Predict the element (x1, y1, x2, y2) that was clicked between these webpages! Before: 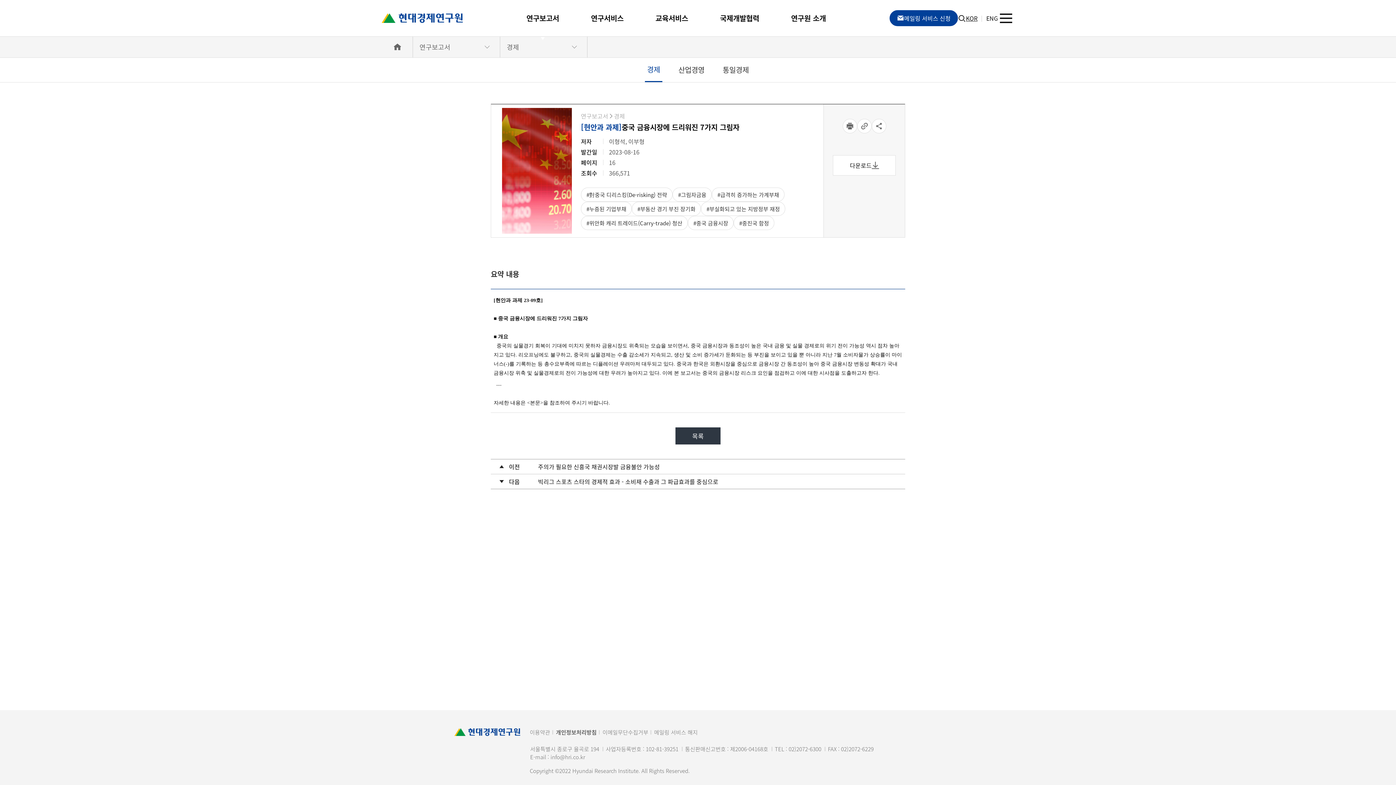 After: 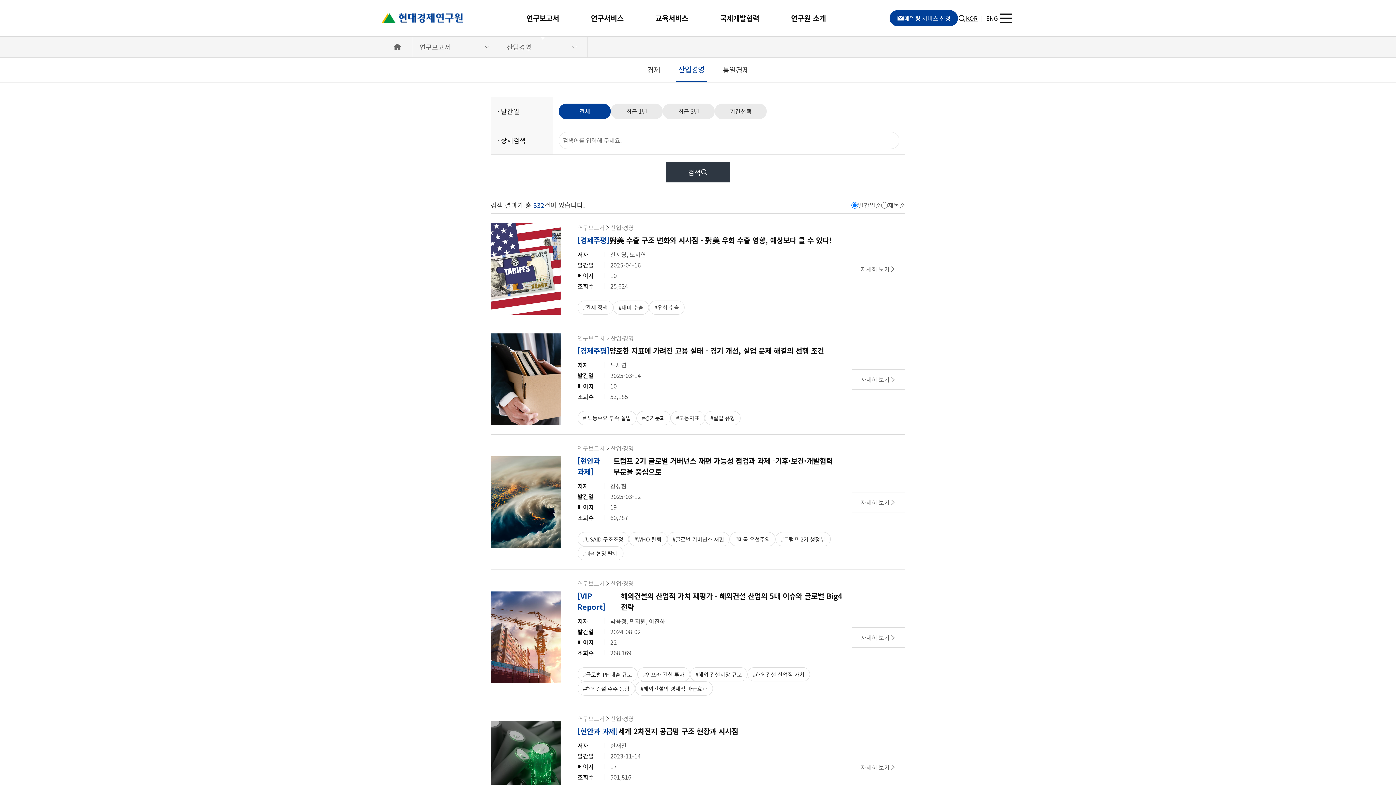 Action: bbox: (676, 57, 707, 82) label: 산업경영